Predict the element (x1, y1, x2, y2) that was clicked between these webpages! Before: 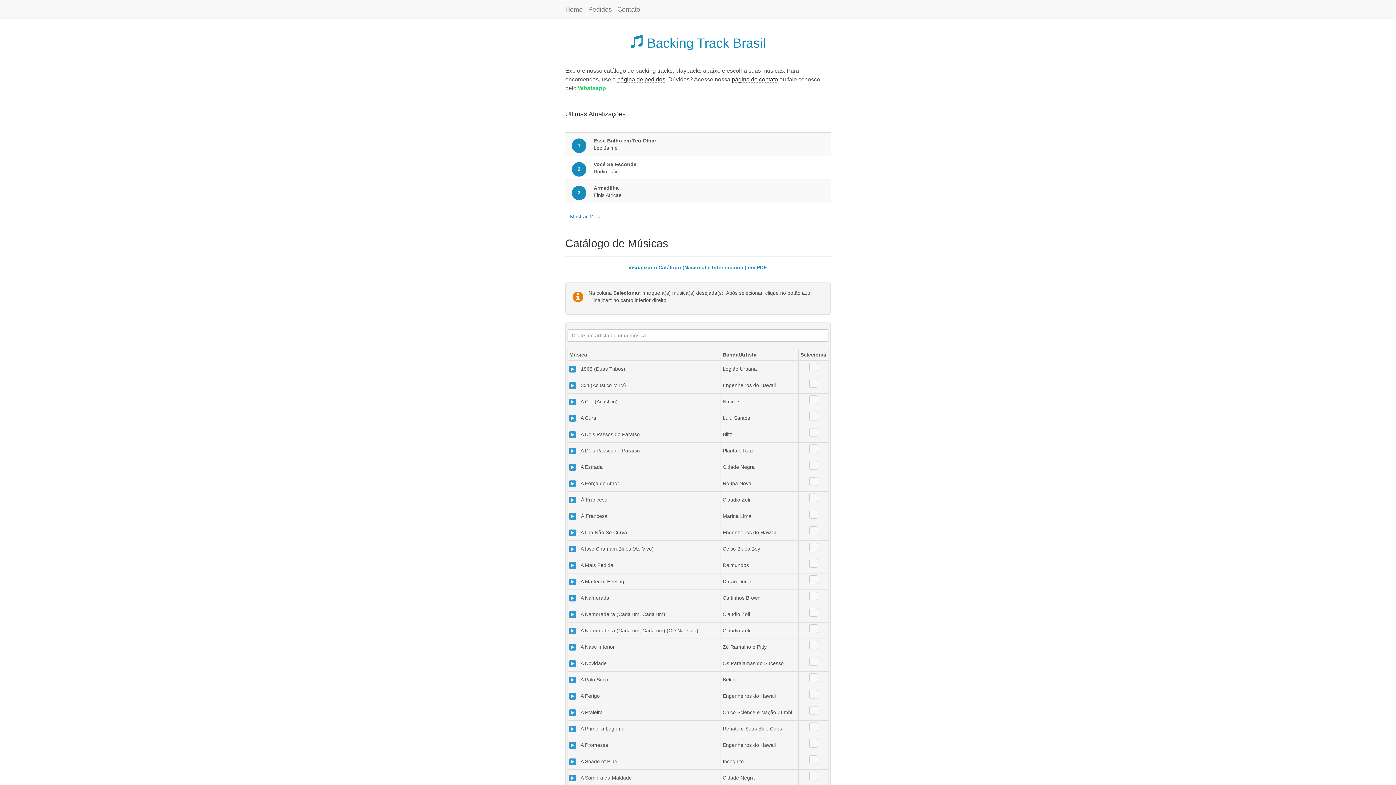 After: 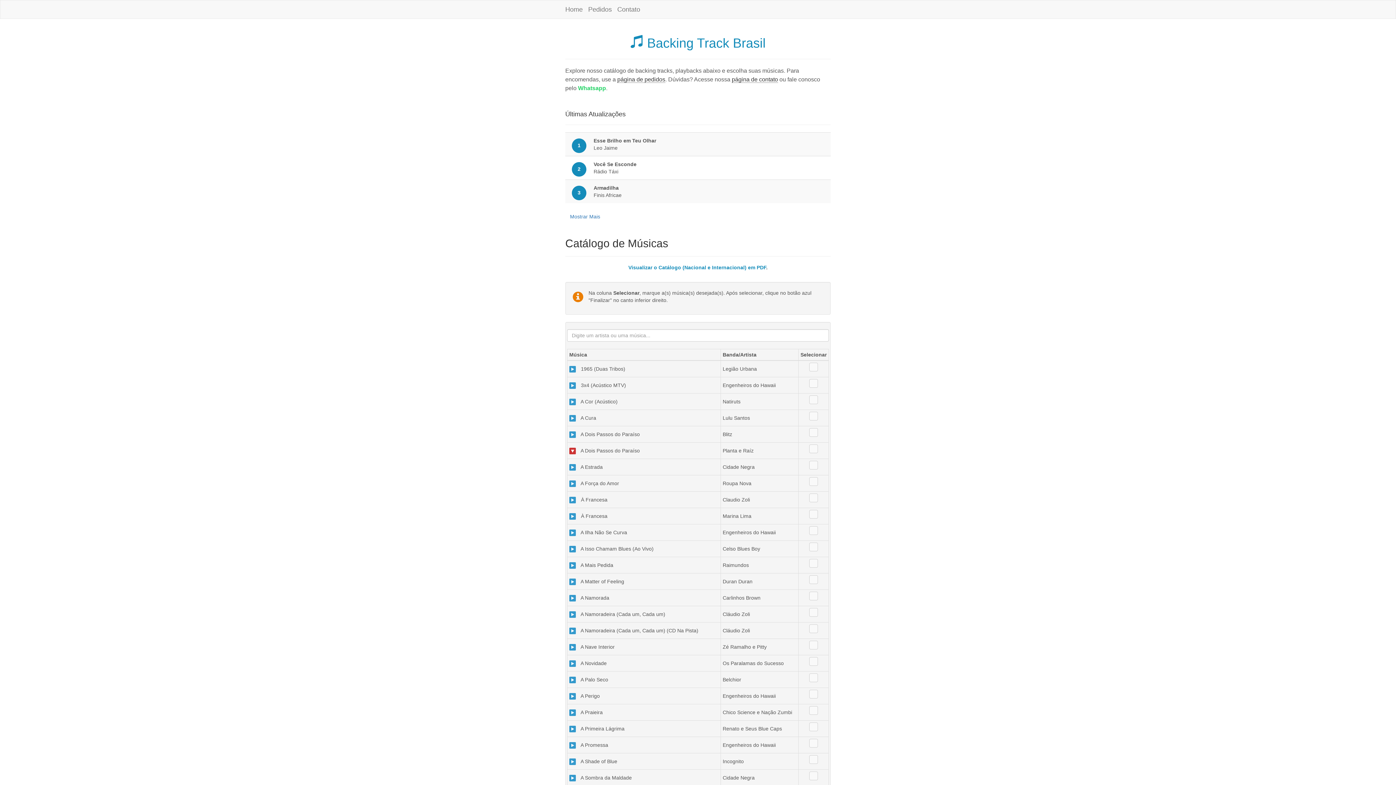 Action: bbox: (569, 448, 576, 454)